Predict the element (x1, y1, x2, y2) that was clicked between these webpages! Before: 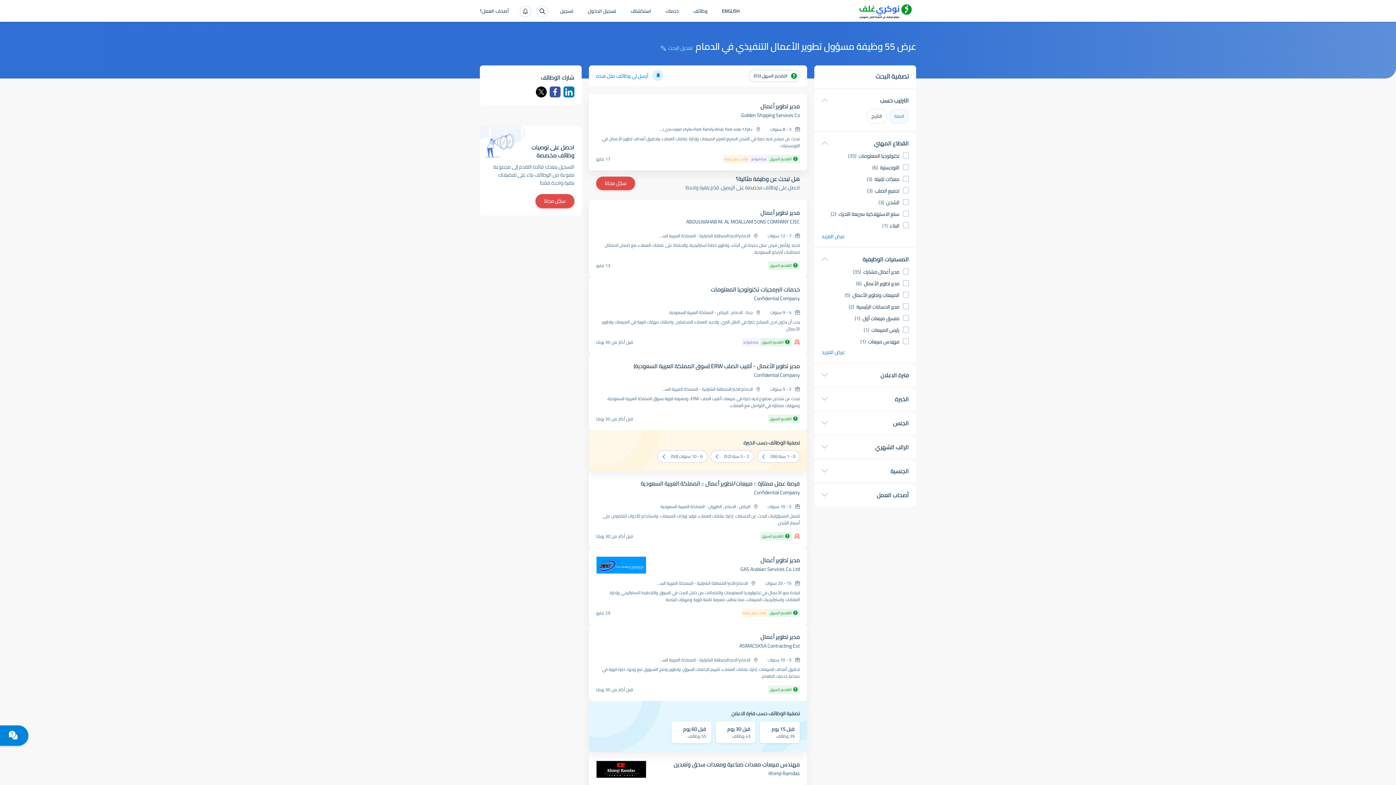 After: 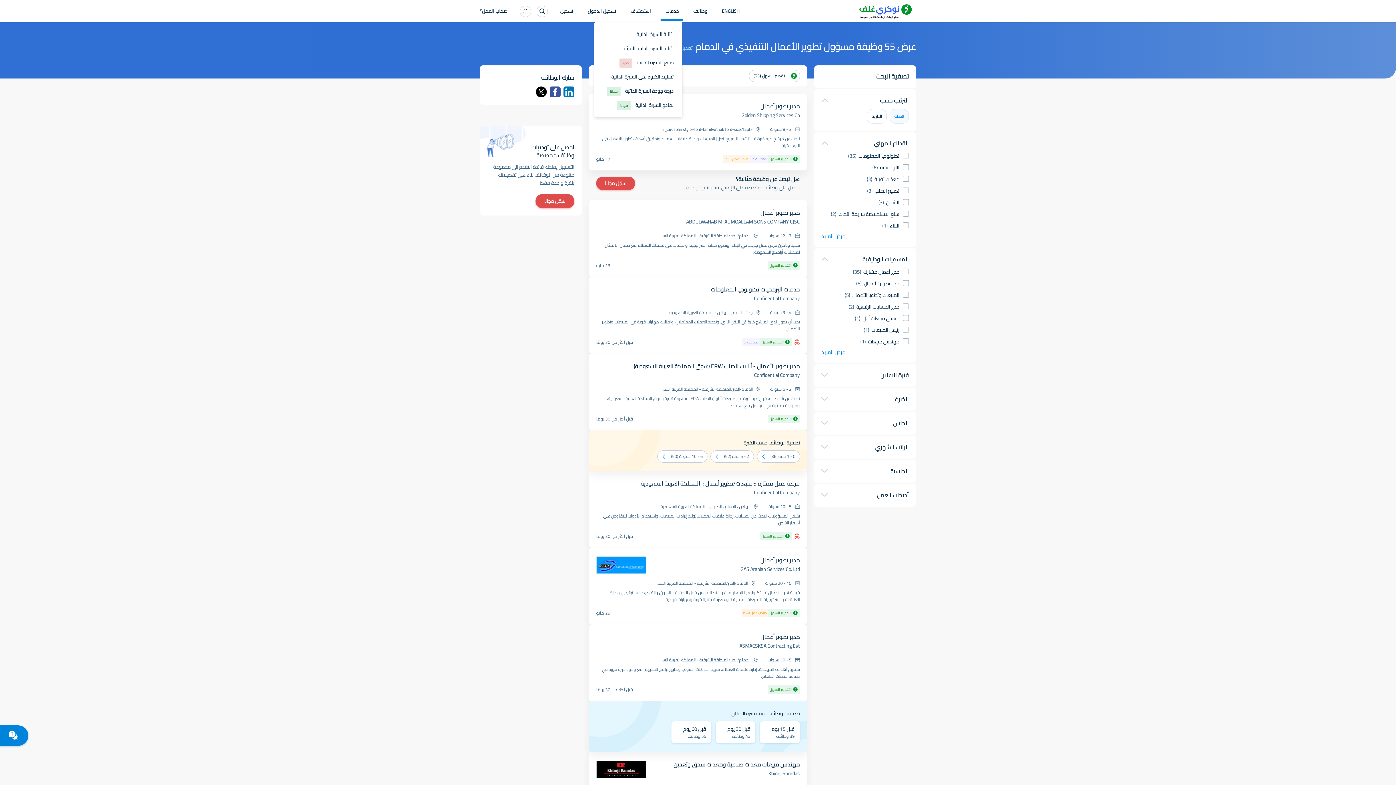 Action: bbox: (658, 8, 686, 29) label: خدمات